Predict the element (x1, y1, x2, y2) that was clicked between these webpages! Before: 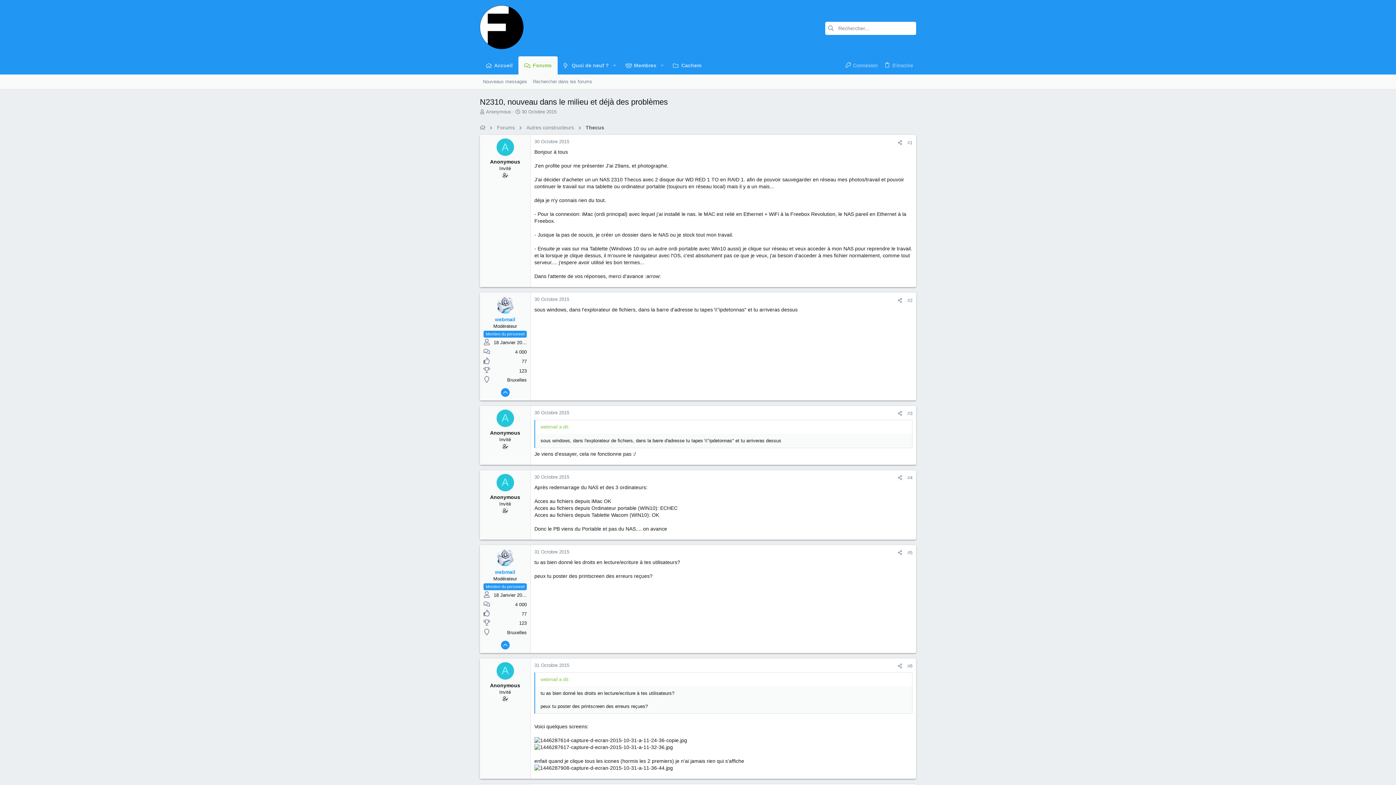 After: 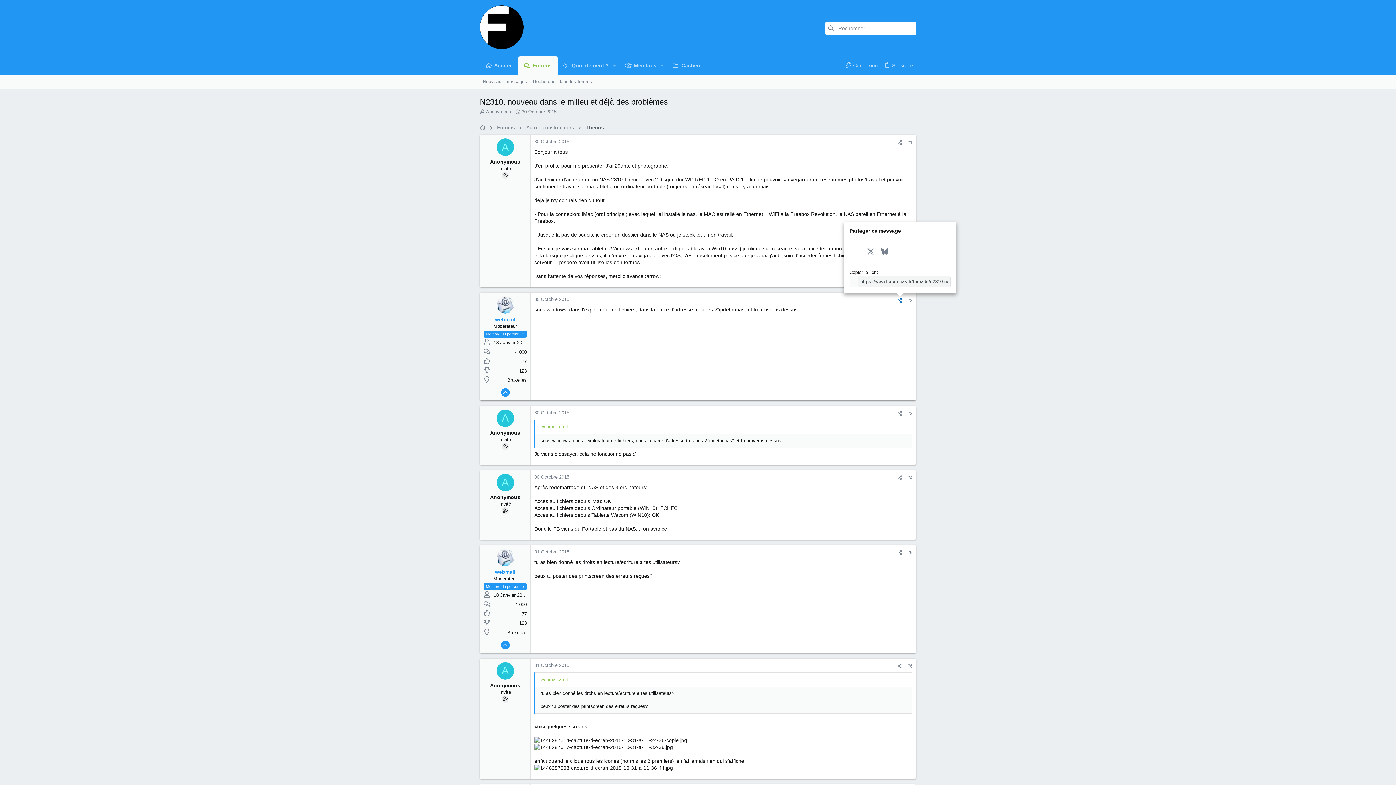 Action: bbox: (895, 296, 905, 304) label: Partager